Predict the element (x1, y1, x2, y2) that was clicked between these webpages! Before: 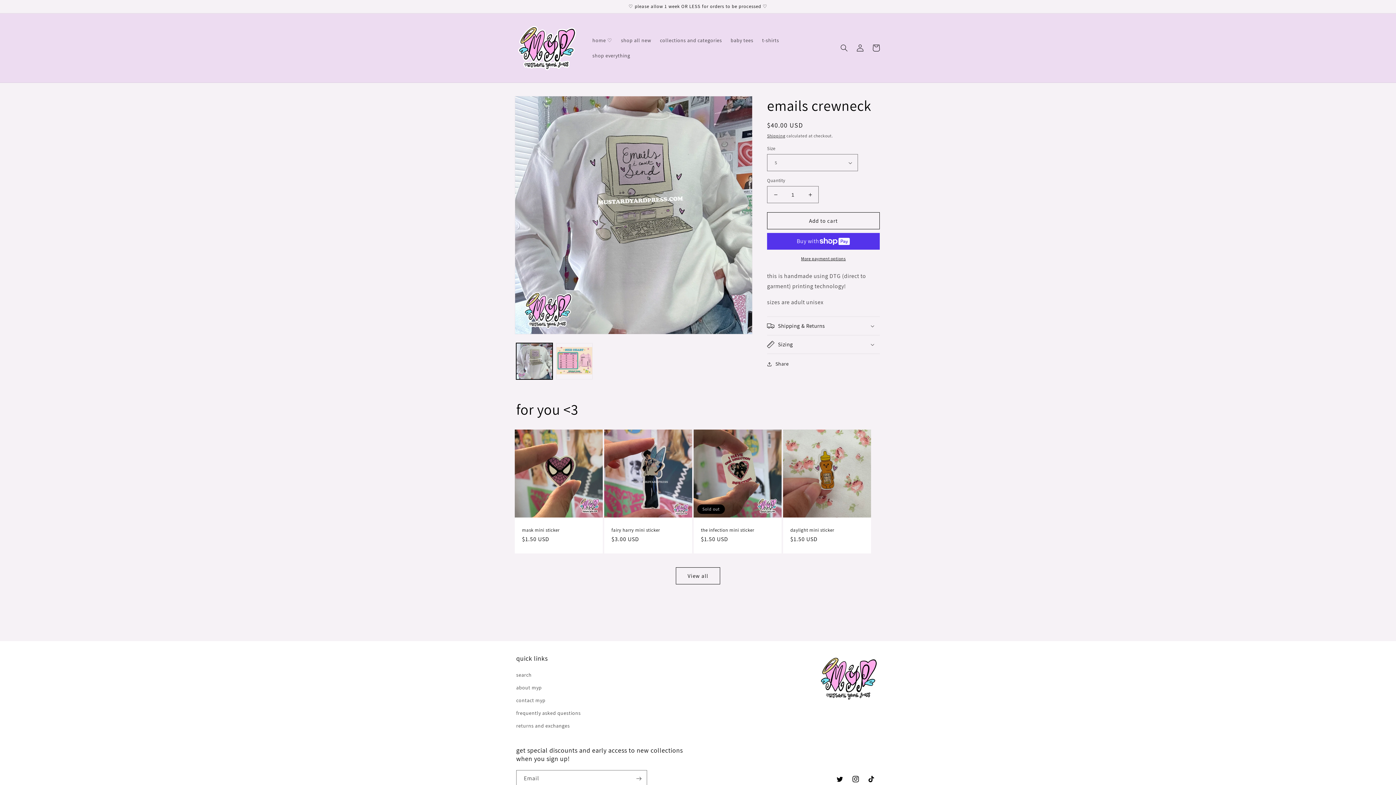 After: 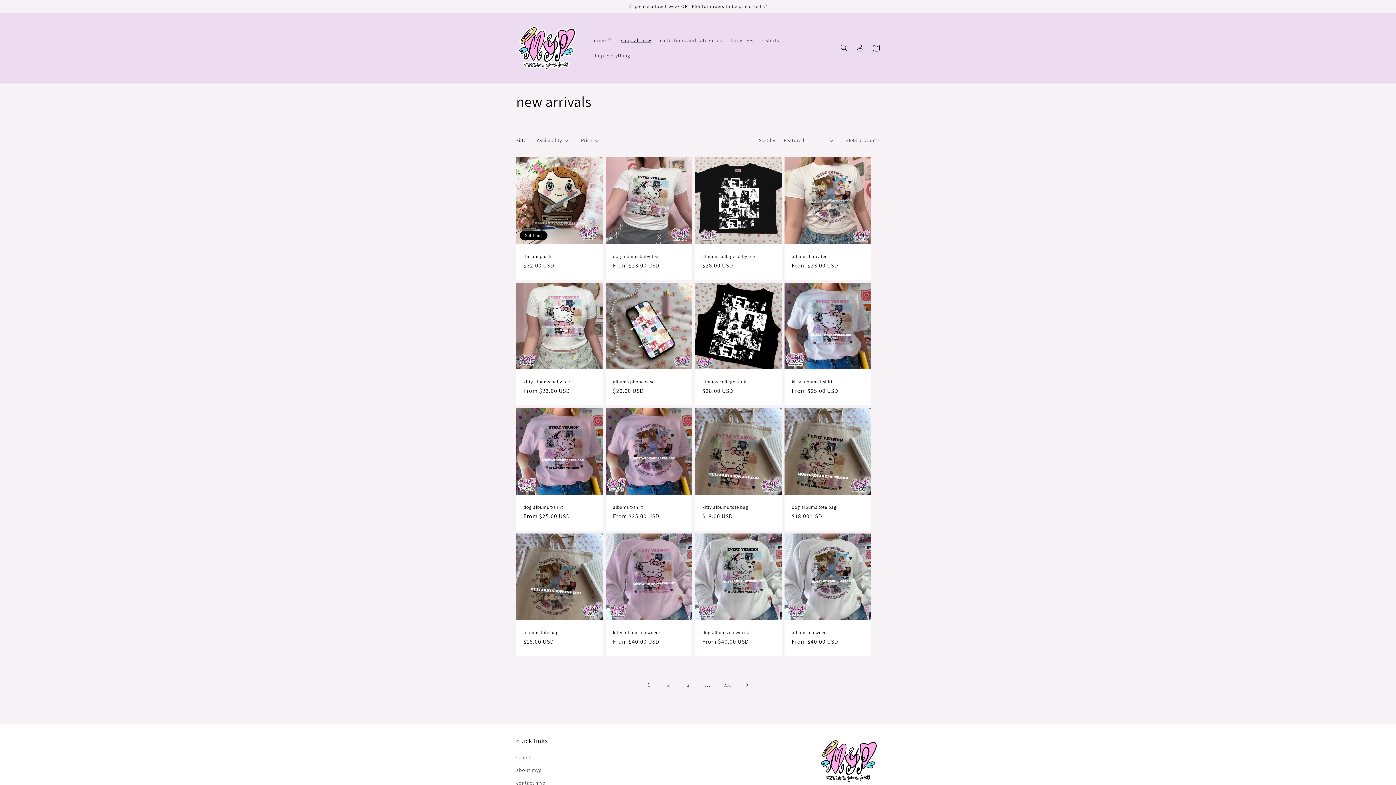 Action: bbox: (616, 32, 655, 48) label: shop all new